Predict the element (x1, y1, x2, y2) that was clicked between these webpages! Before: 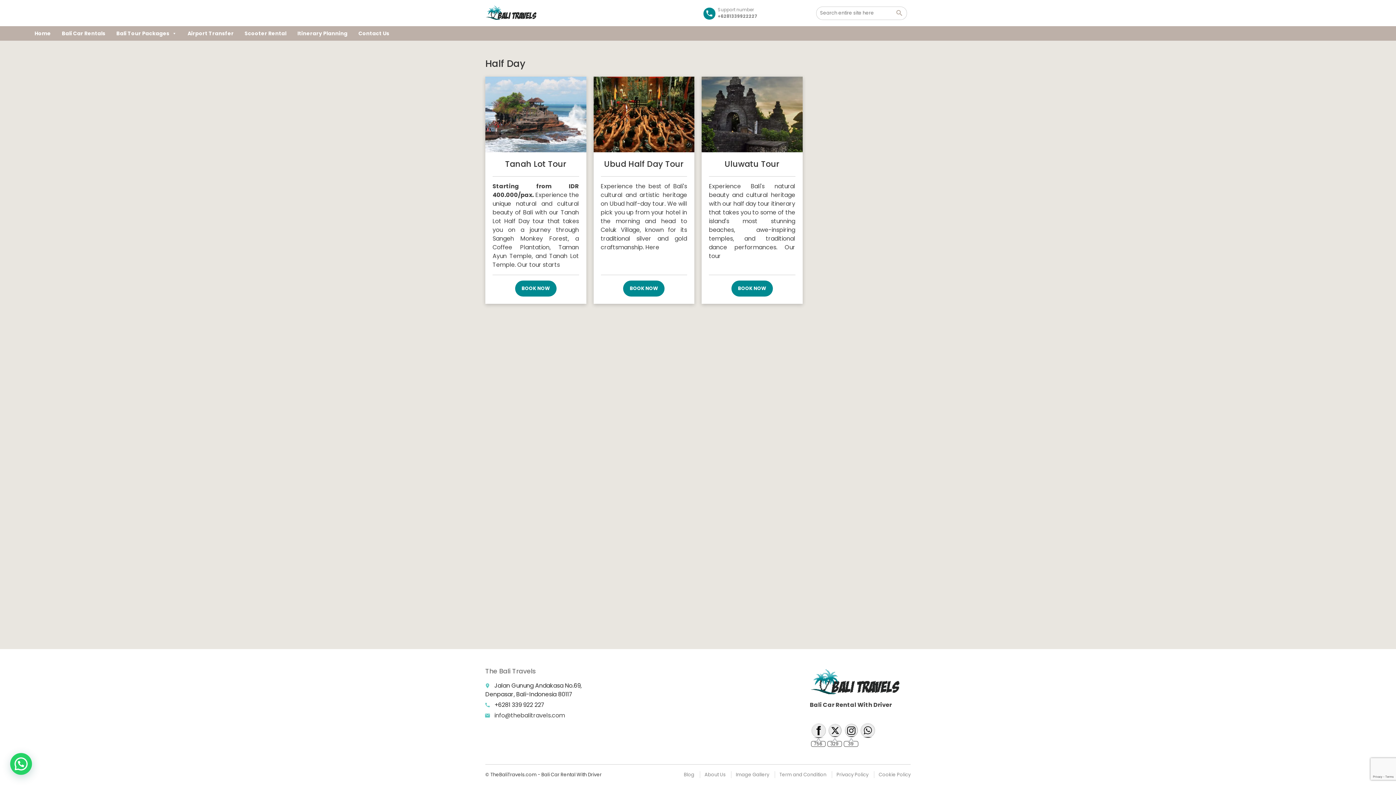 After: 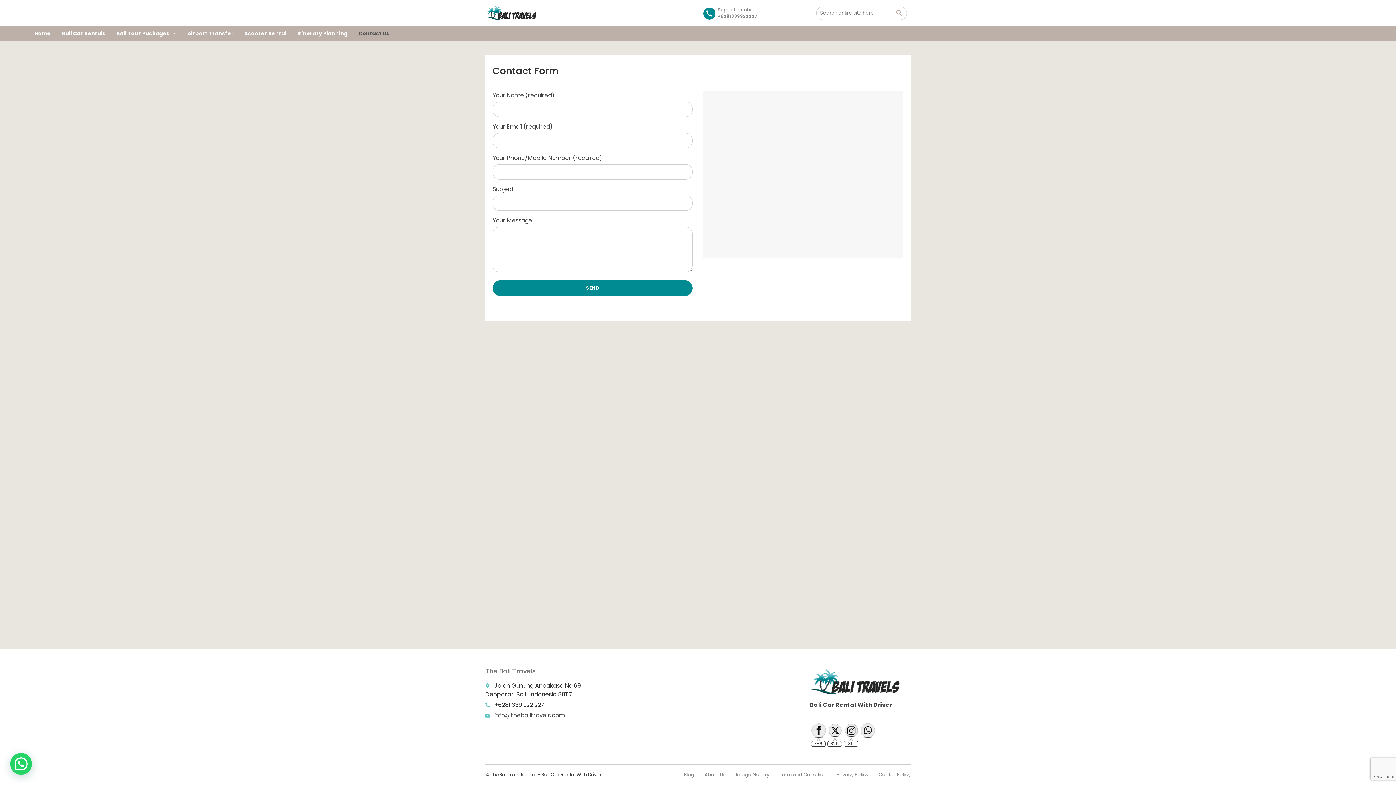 Action: bbox: (353, 26, 394, 40) label: Contact Us